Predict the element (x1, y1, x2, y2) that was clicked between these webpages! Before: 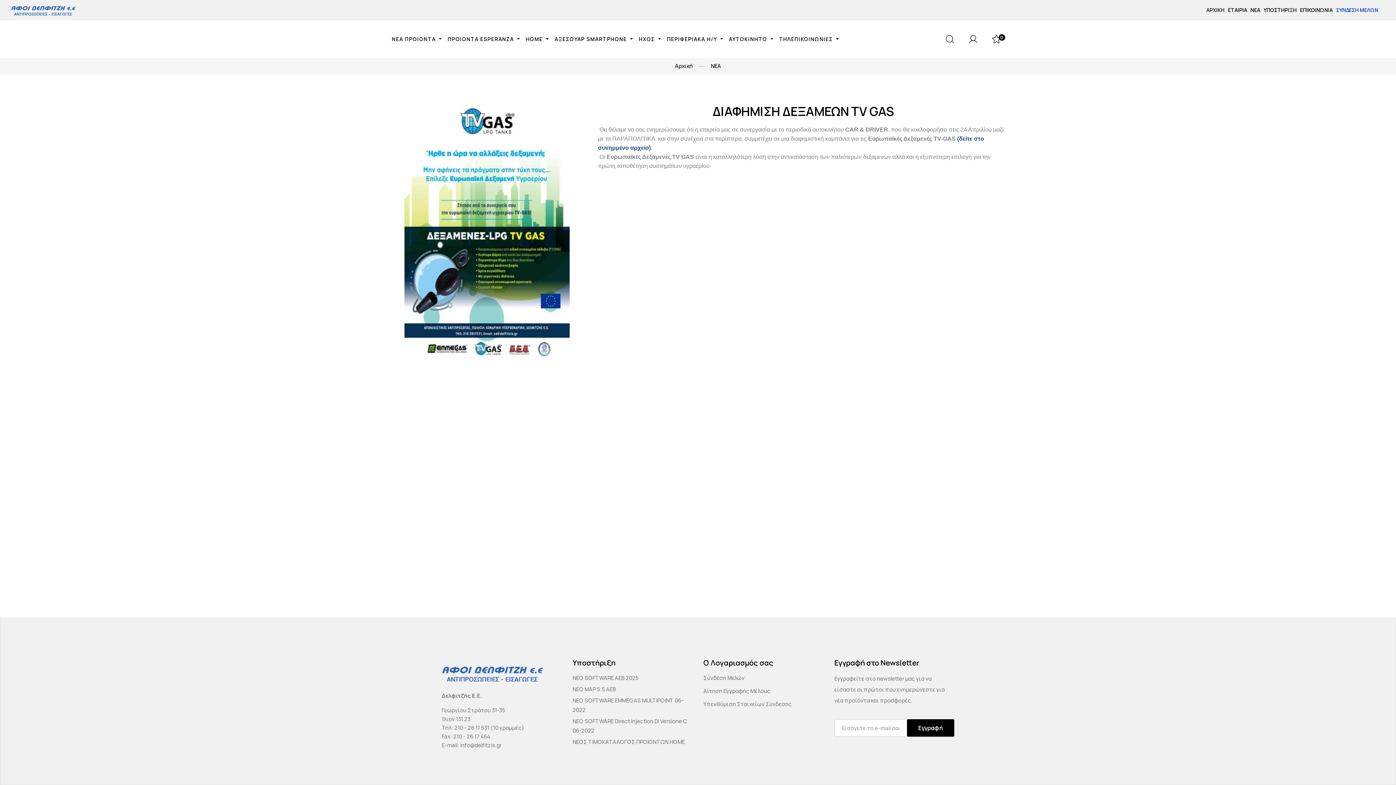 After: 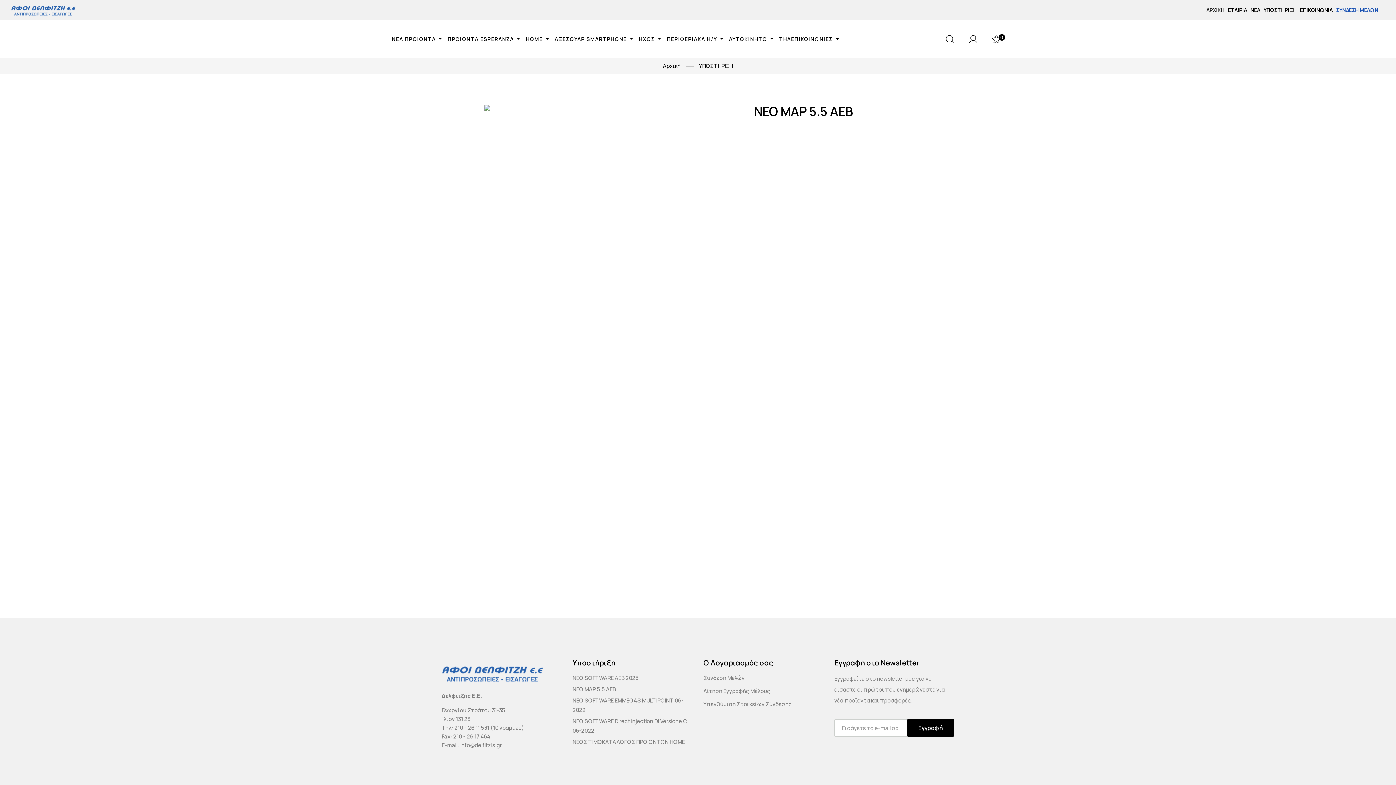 Action: bbox: (572, 685, 616, 693) label: NEO MAP 5.5 AEB